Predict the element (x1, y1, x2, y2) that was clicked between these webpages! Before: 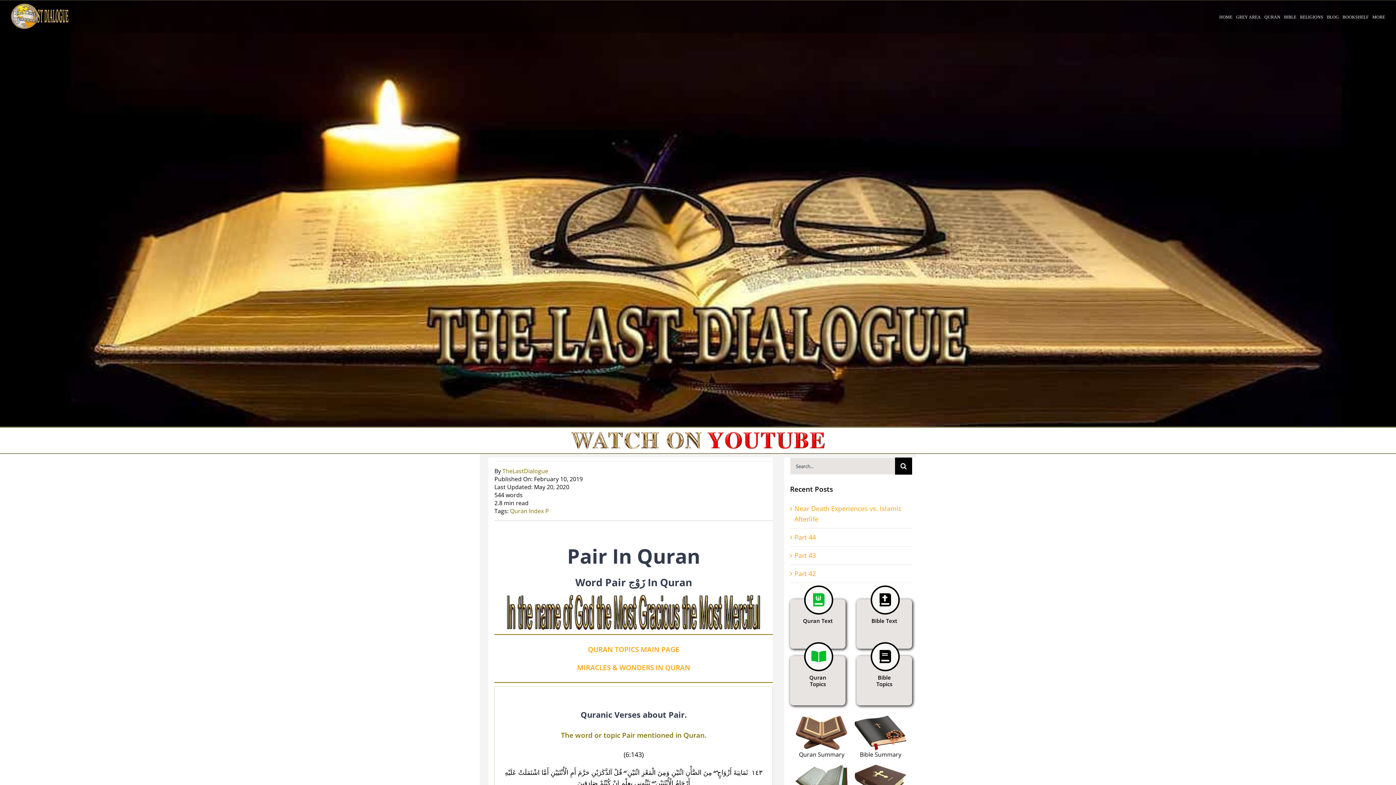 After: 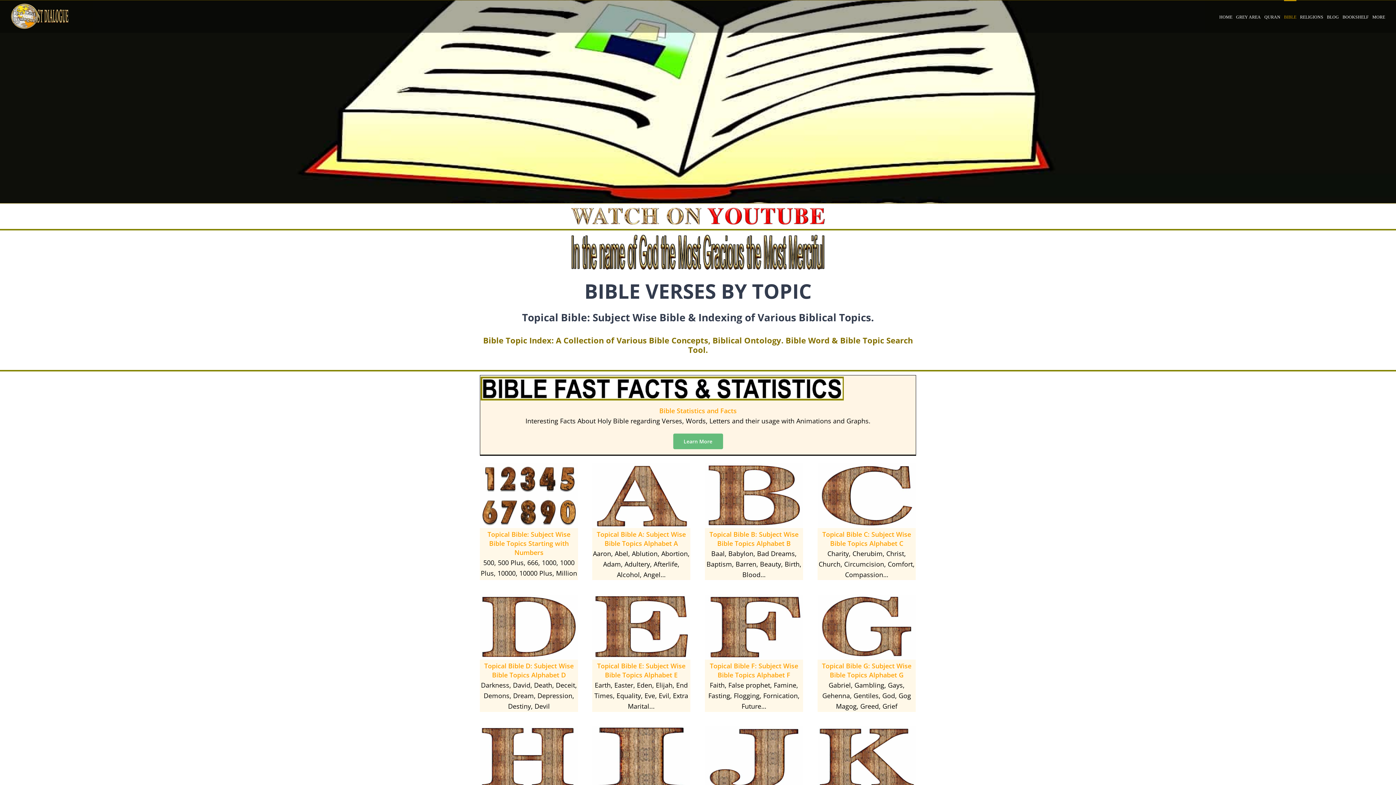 Action: label: Bible Topics bbox: (869, 674, 899, 687)